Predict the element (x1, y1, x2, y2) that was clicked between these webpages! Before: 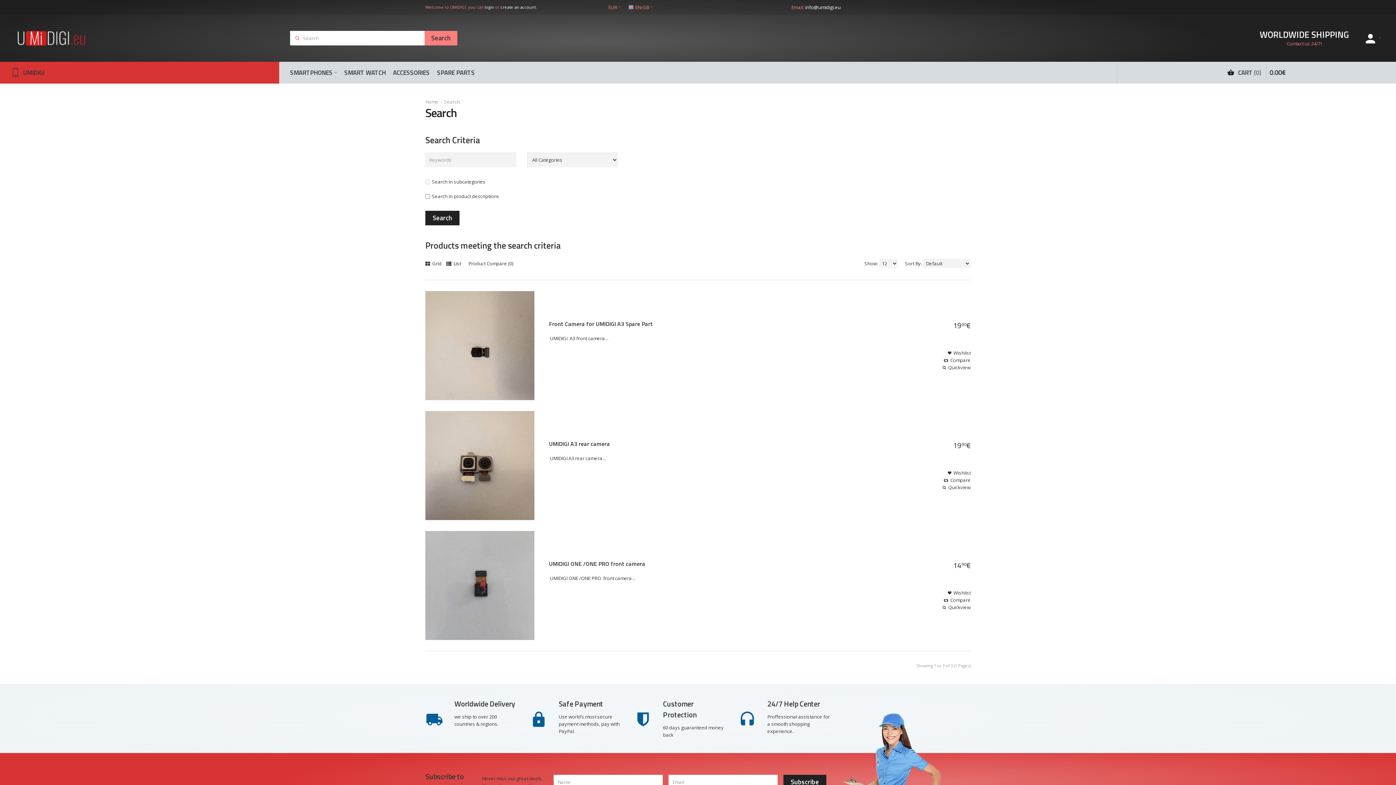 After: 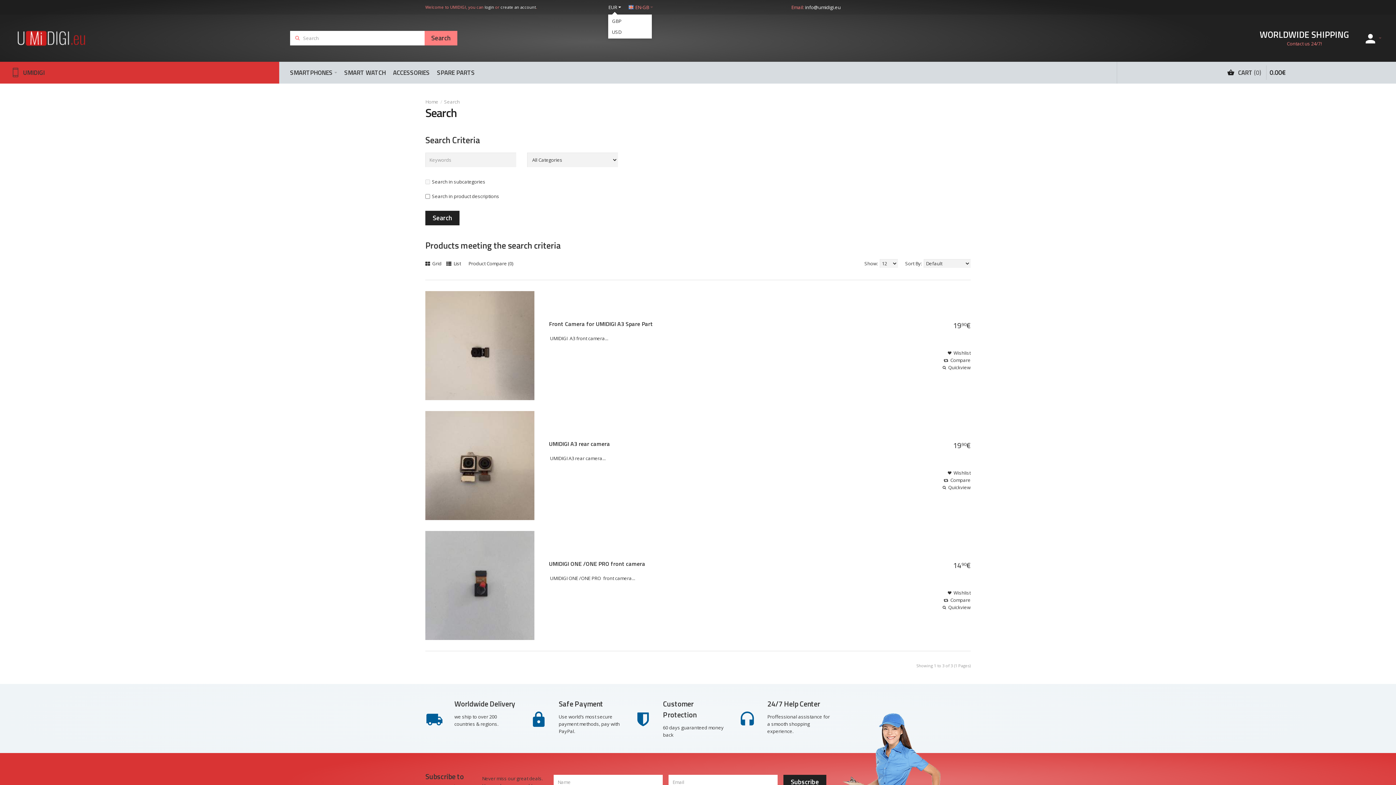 Action: bbox: (608, 3, 621, 10) label: EUR